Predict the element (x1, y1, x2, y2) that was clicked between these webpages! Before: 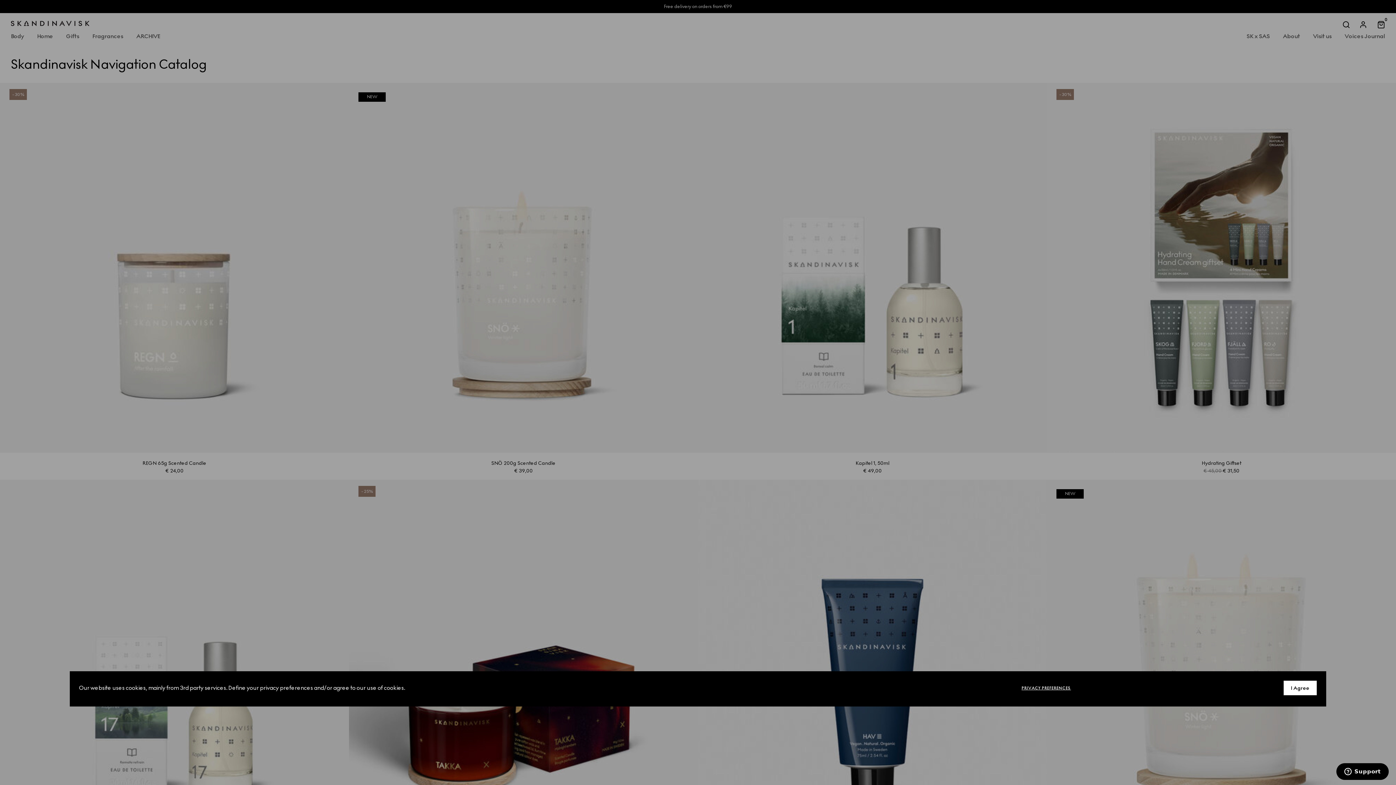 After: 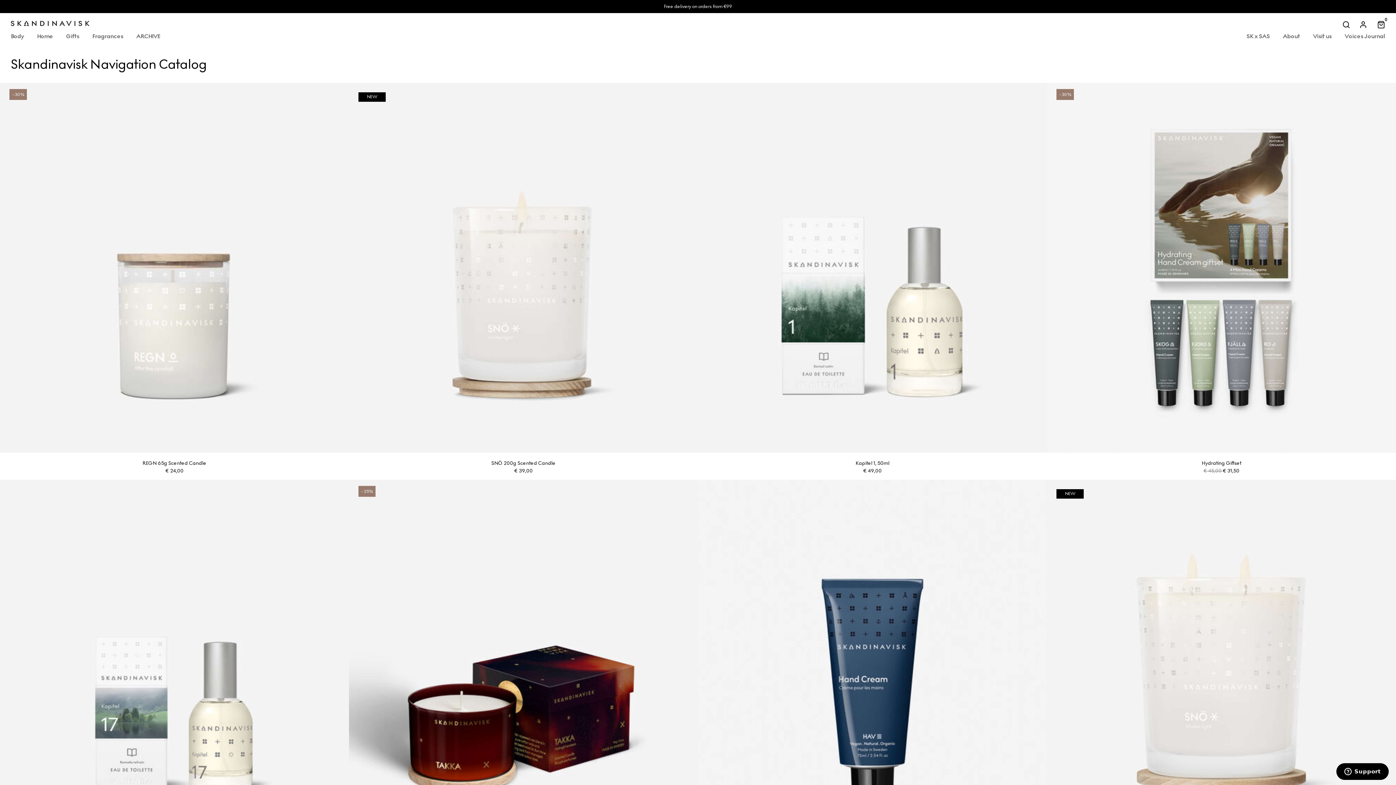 Action: label: I Agree bbox: (1283, 680, 1317, 696)